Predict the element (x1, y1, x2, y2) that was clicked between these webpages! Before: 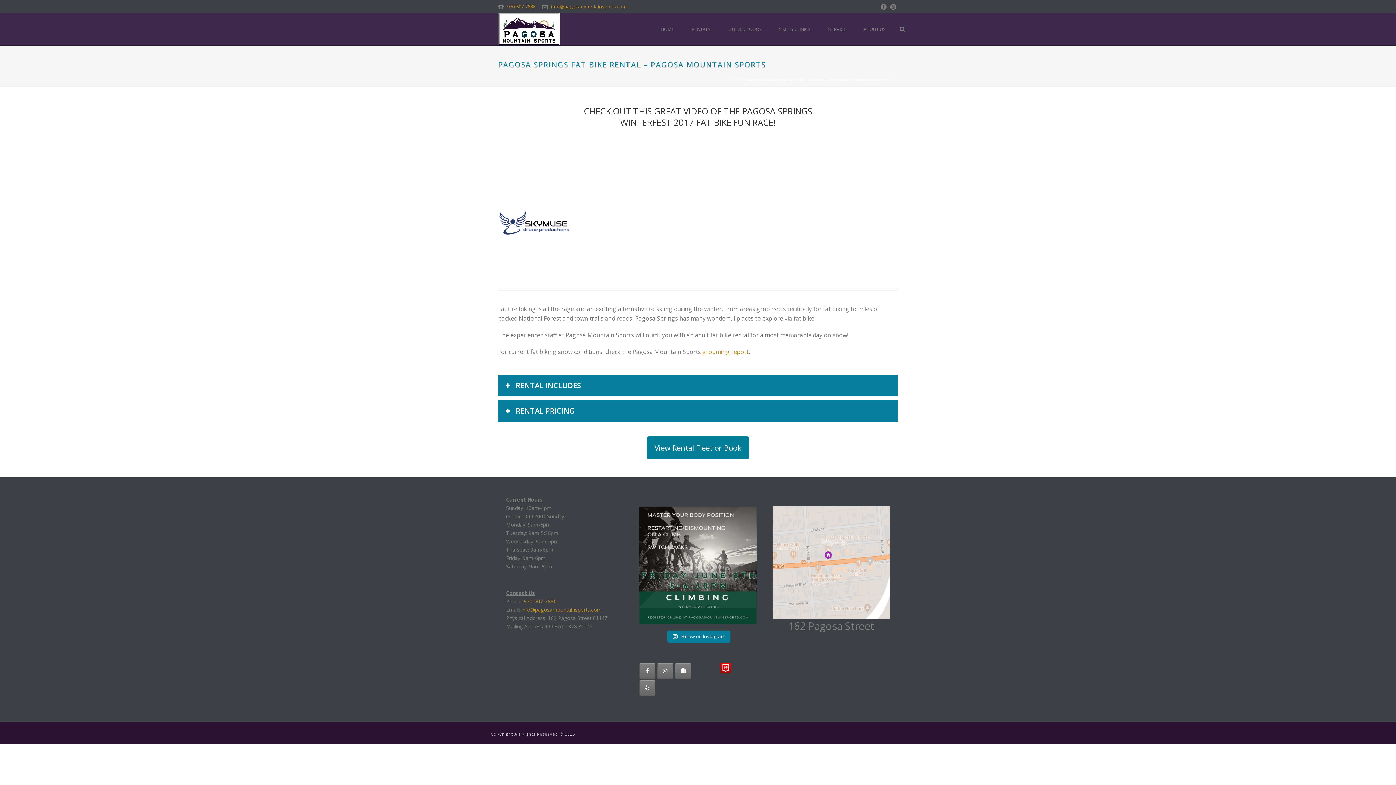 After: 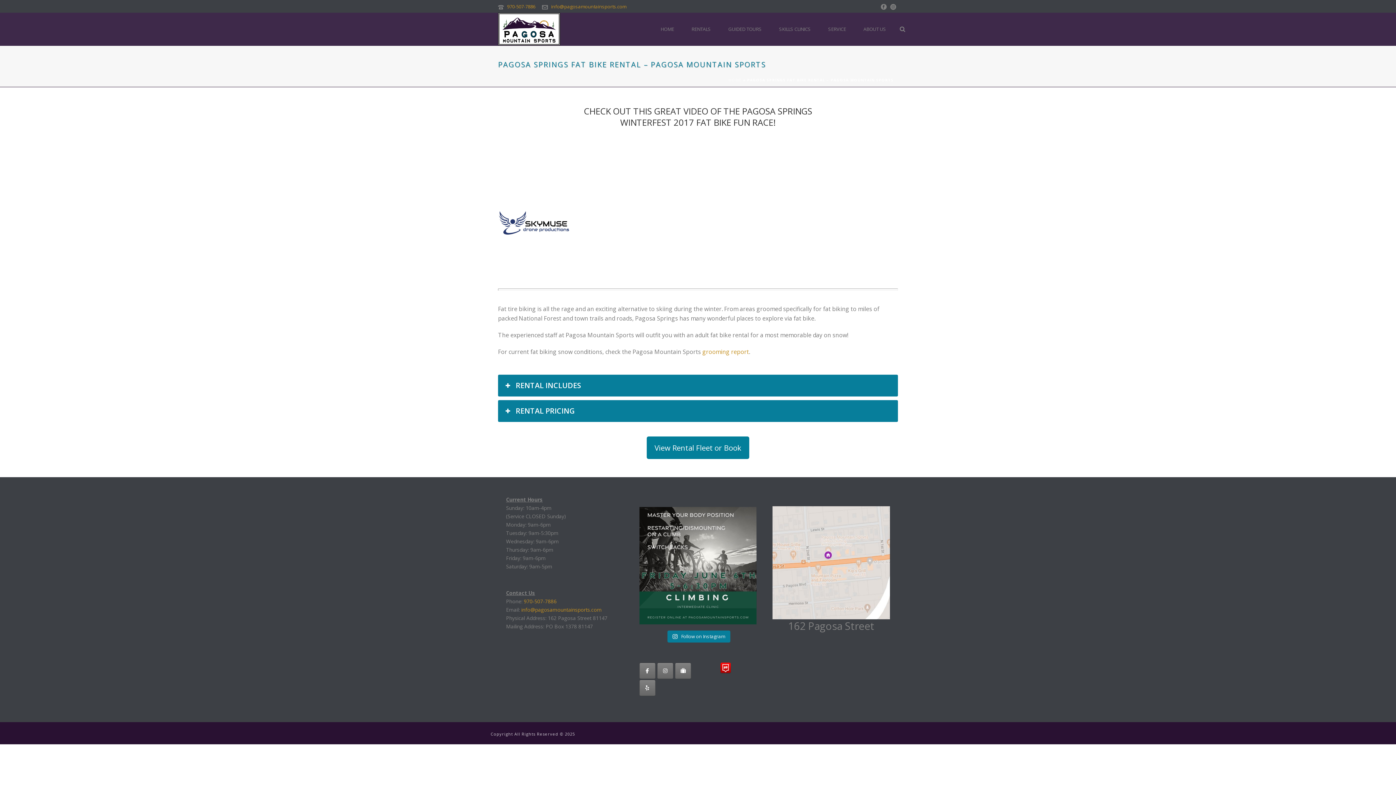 Action: bbox: (507, 3, 535, 9) label: 970-507-7886